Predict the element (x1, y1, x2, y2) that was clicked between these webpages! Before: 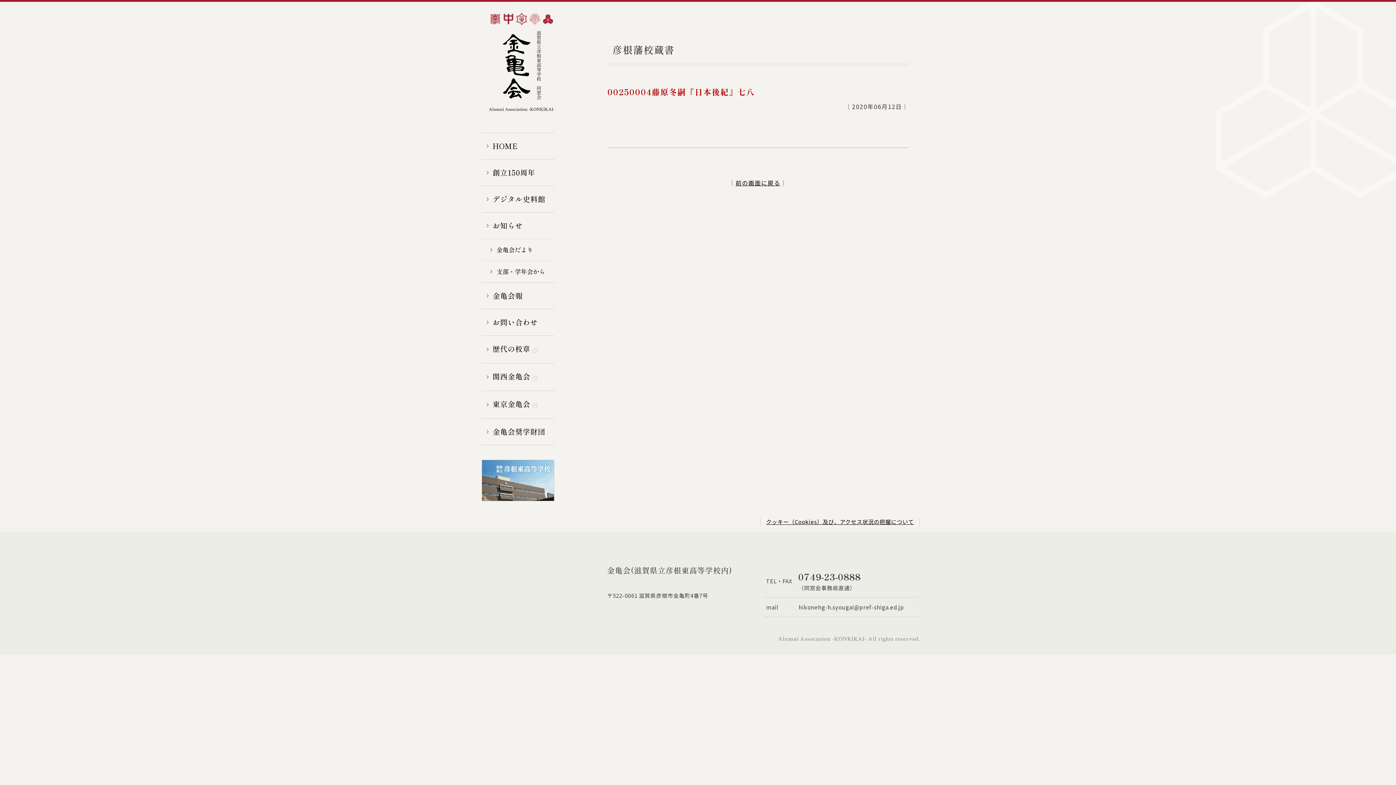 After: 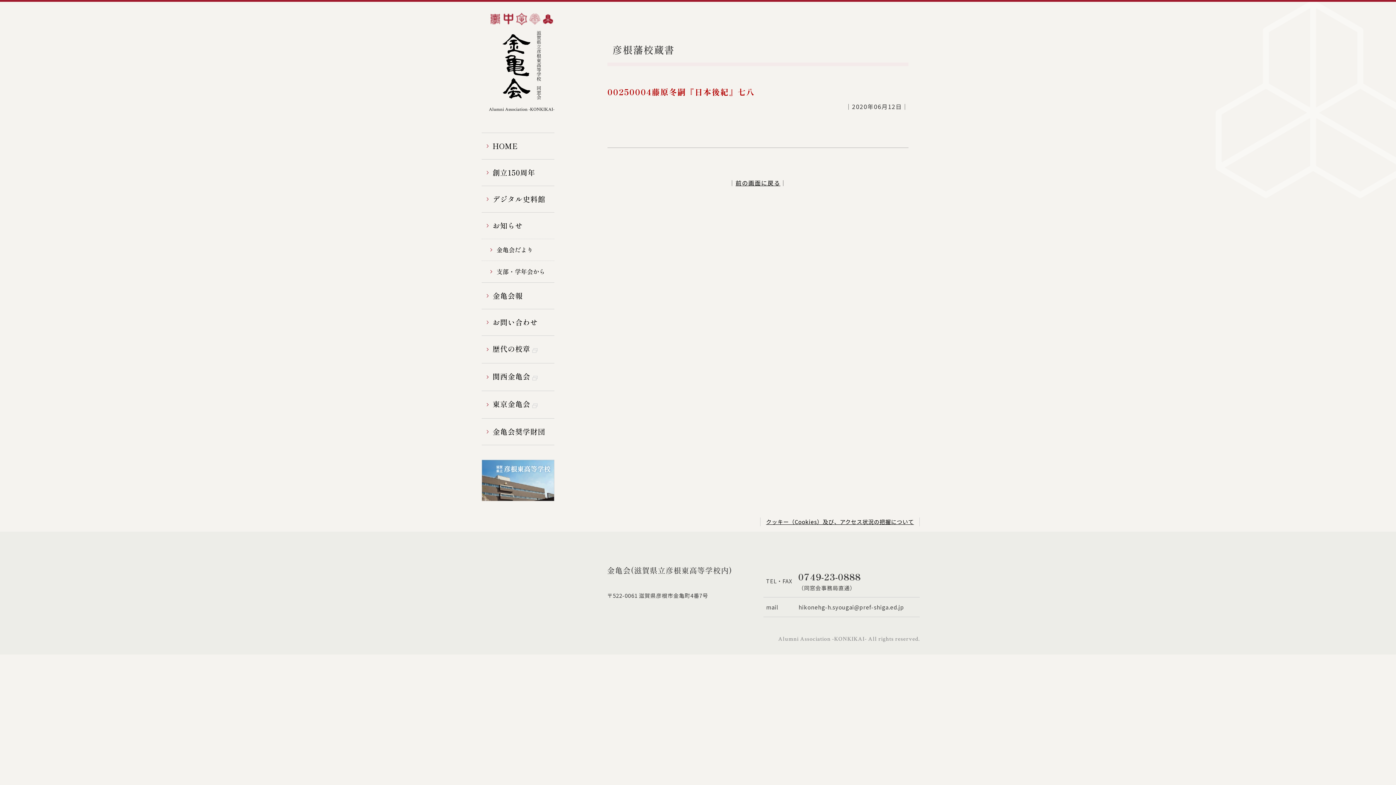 Action: label: hikonehg-h.syougai@pref-shiga.ed.jp bbox: (798, 603, 904, 611)